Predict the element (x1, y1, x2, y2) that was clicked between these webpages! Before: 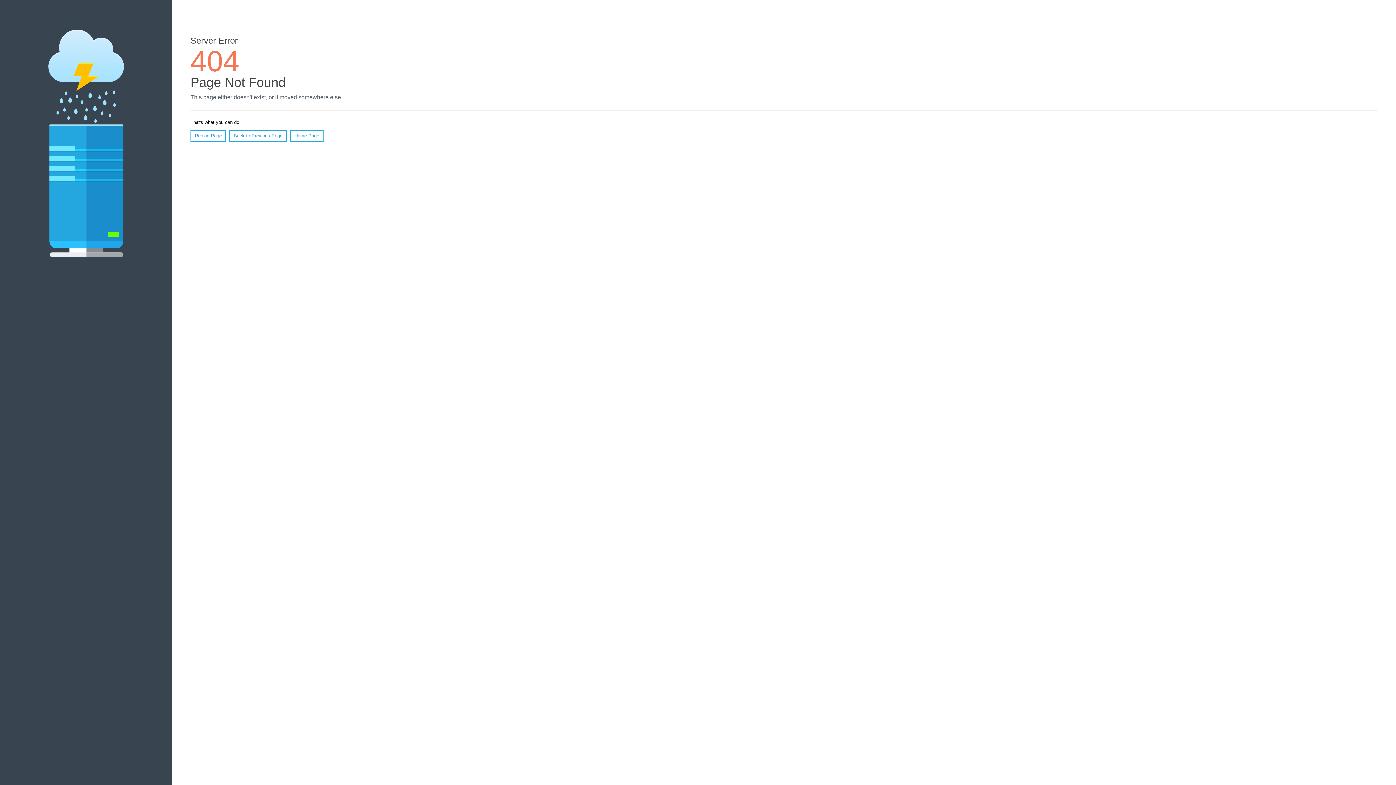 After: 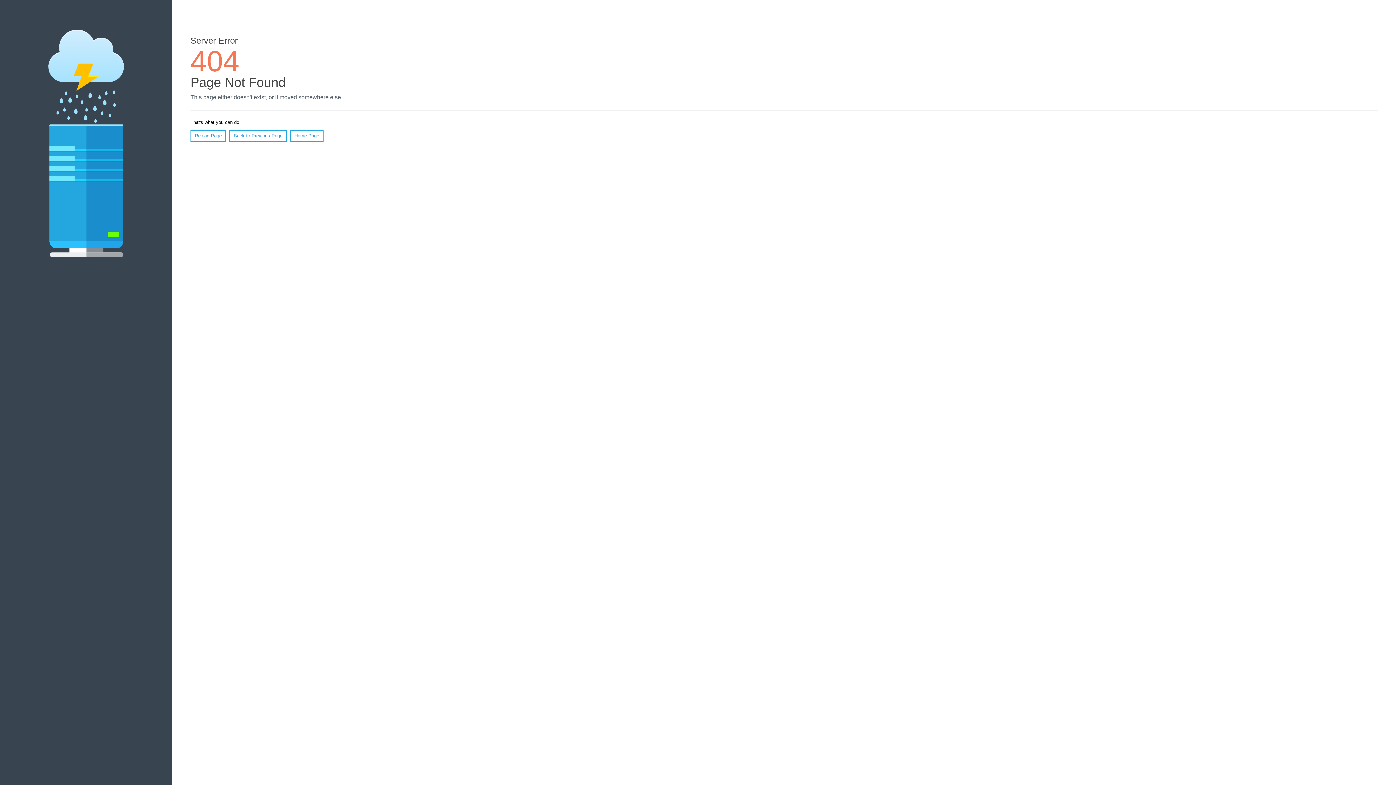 Action: bbox: (190, 130, 226, 141) label: Reload Page